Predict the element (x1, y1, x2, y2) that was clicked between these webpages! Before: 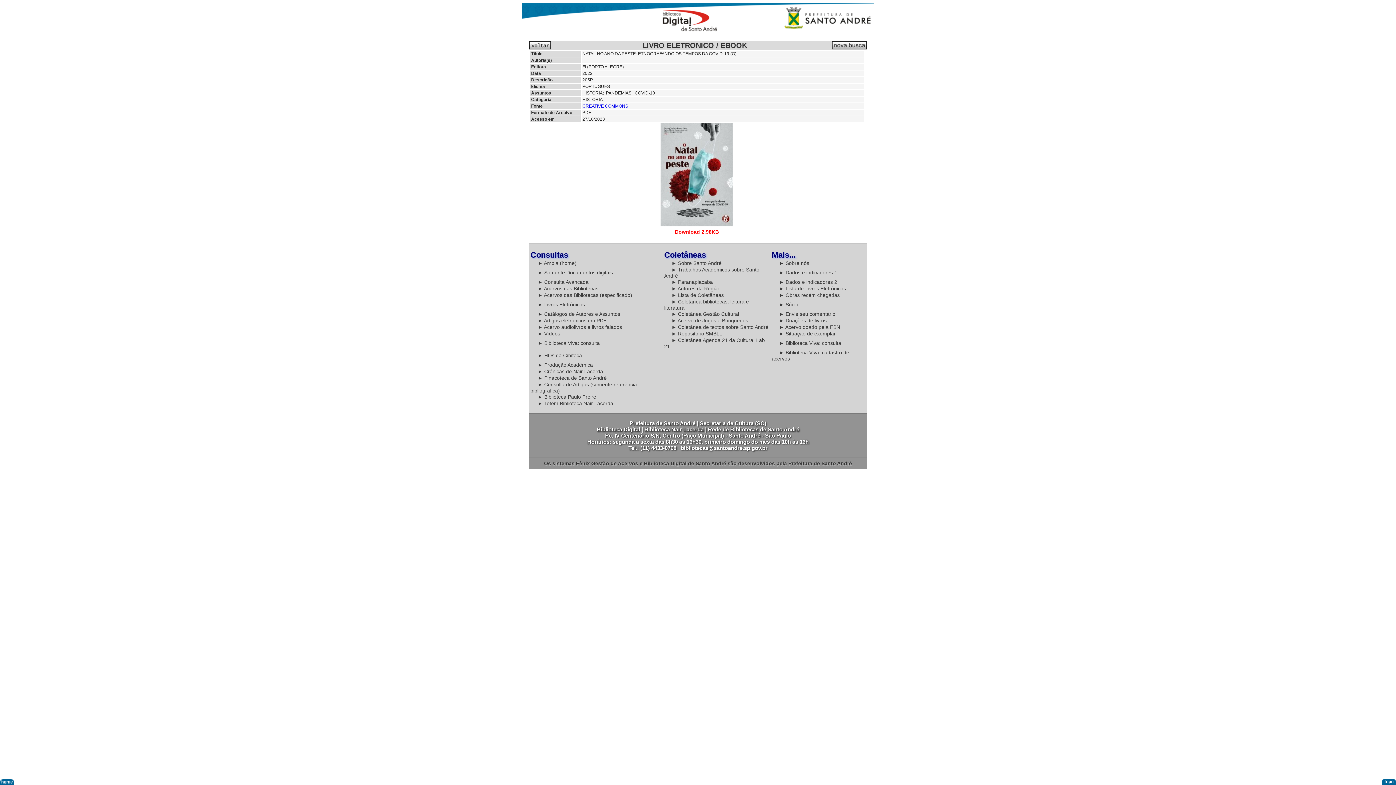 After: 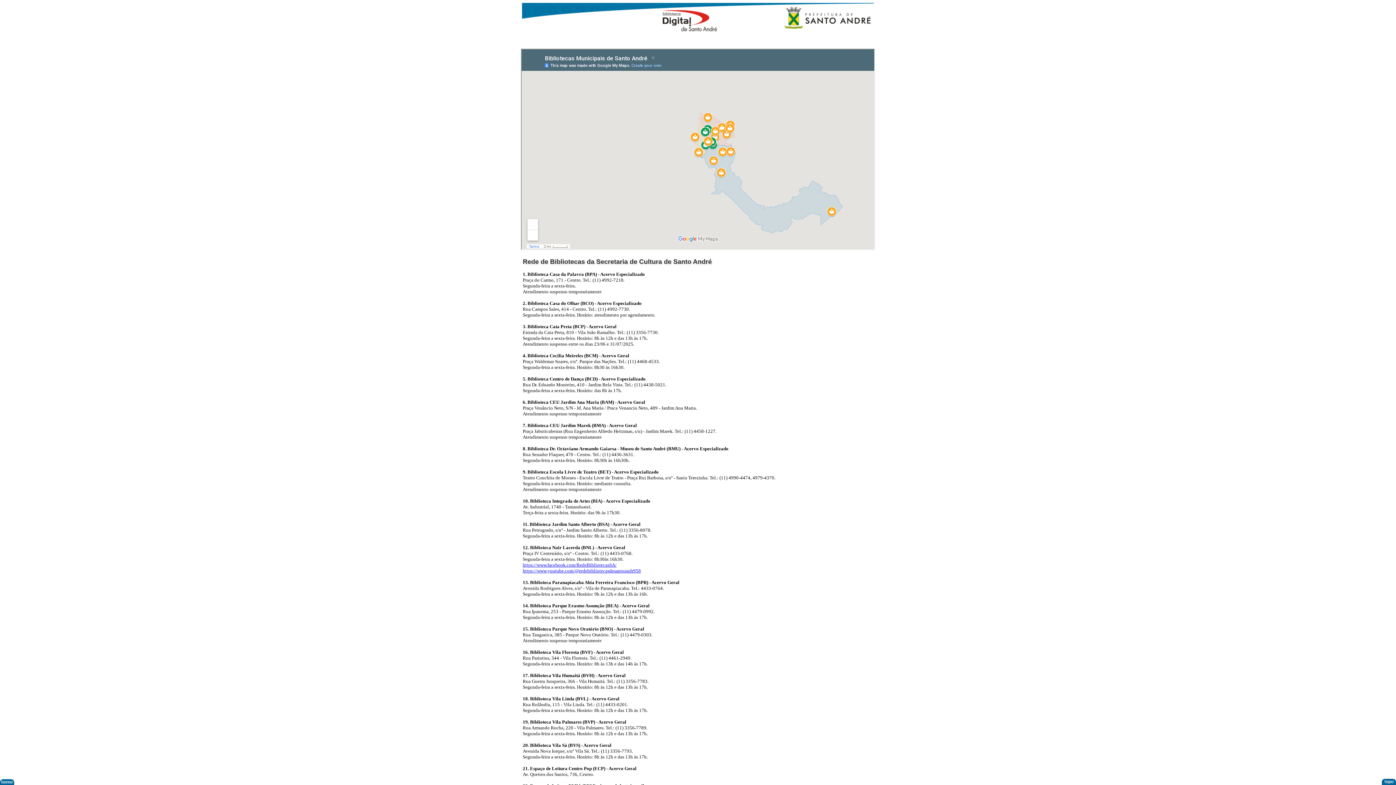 Action: bbox: (779, 260, 809, 266) label: ► Sobre nós